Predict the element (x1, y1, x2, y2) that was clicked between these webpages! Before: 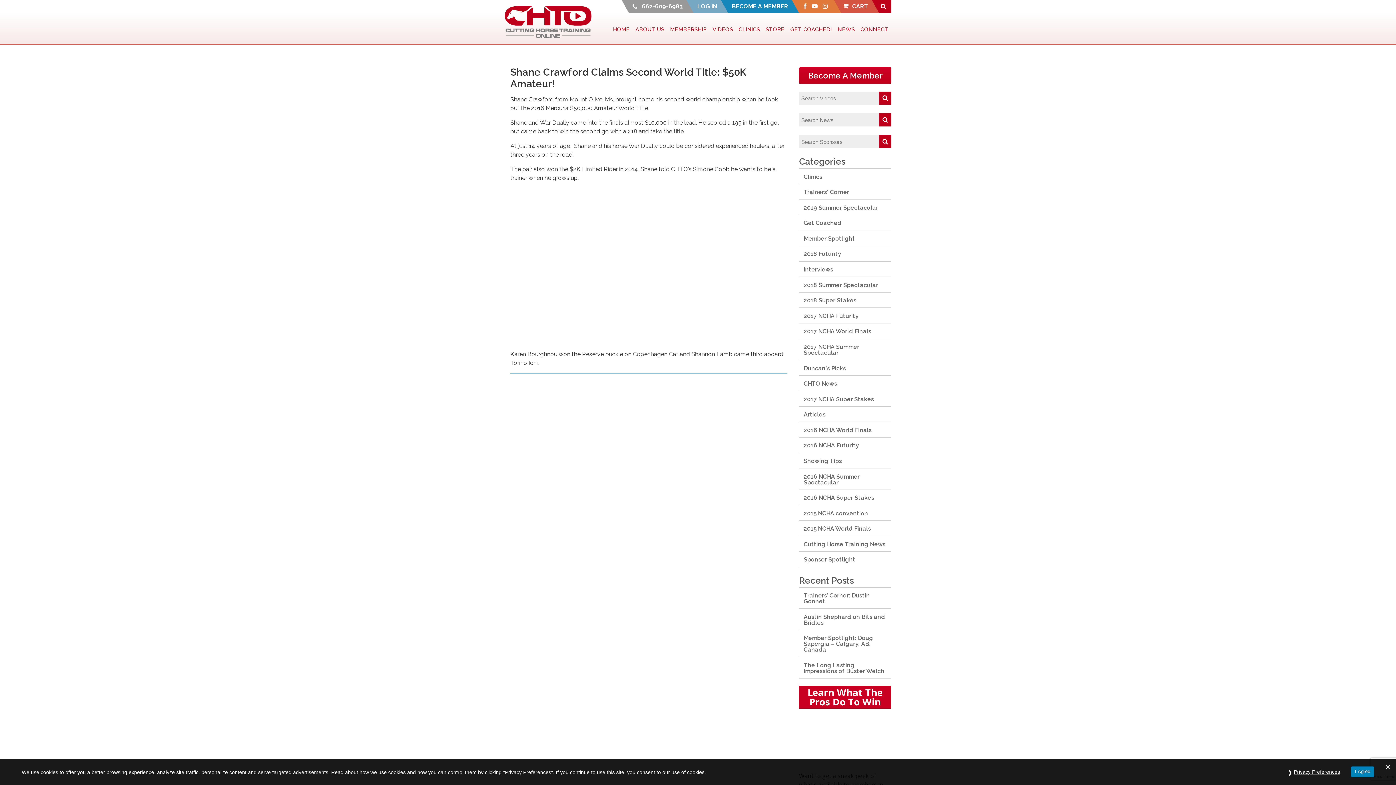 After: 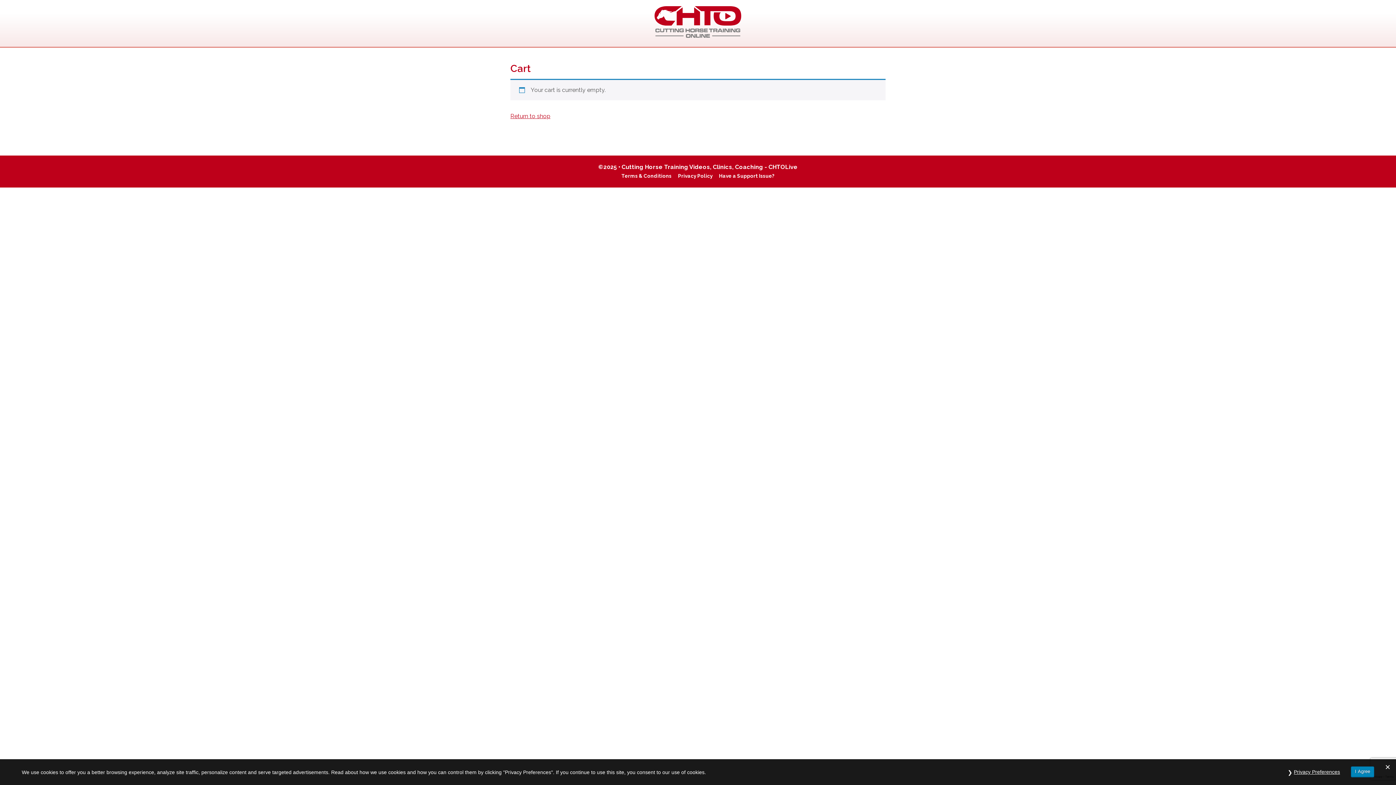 Action: bbox: (843, 2, 868, 9) label:  CART